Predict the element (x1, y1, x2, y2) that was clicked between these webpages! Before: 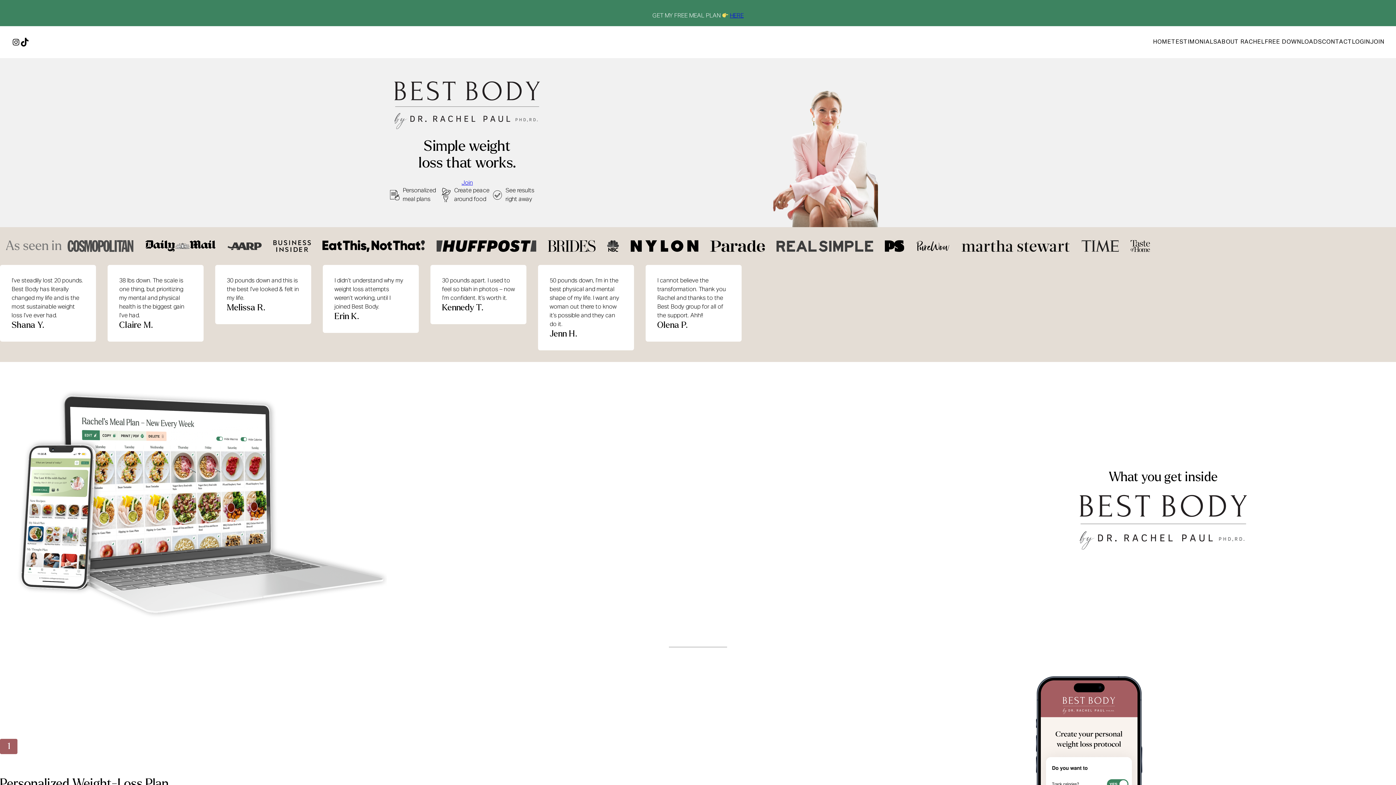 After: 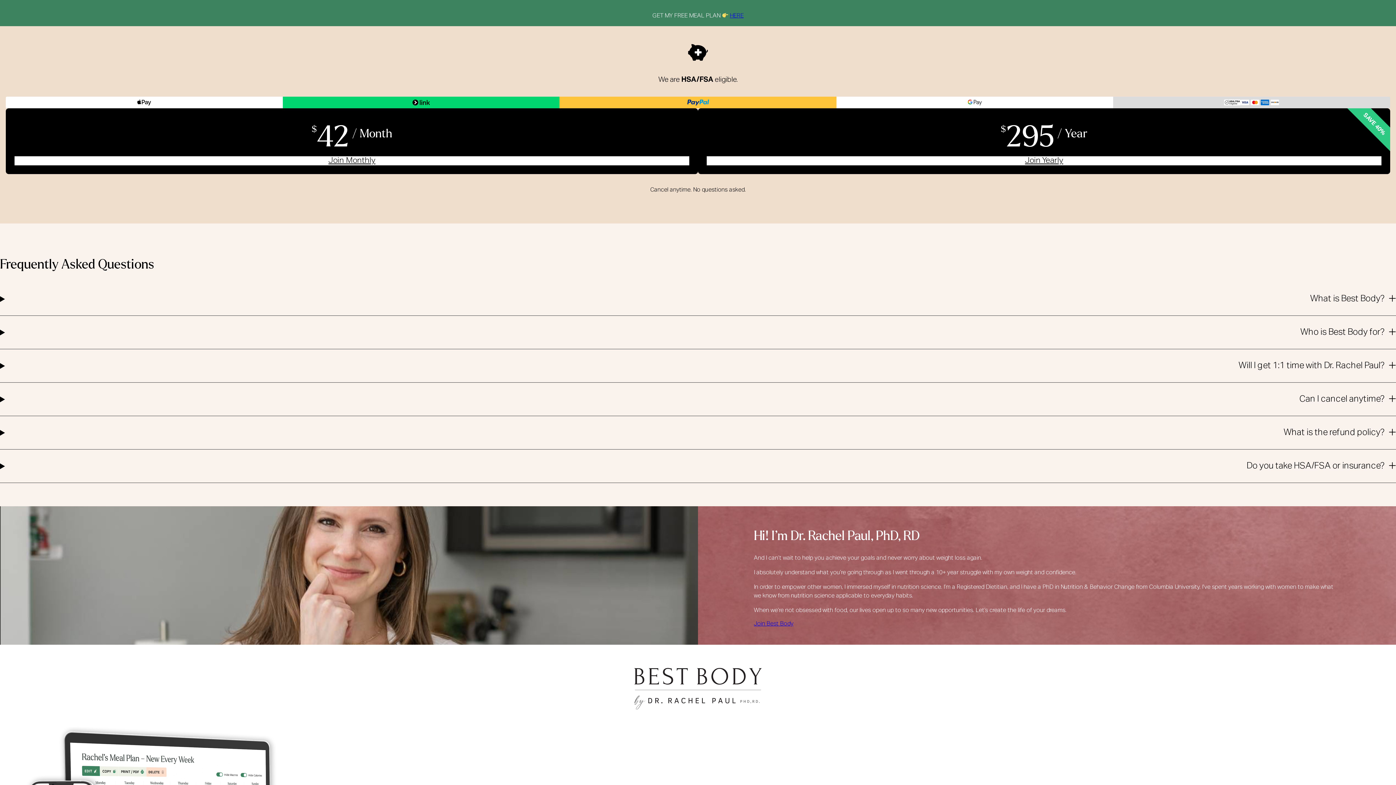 Action: bbox: (387, 180, 547, 186) label: Join